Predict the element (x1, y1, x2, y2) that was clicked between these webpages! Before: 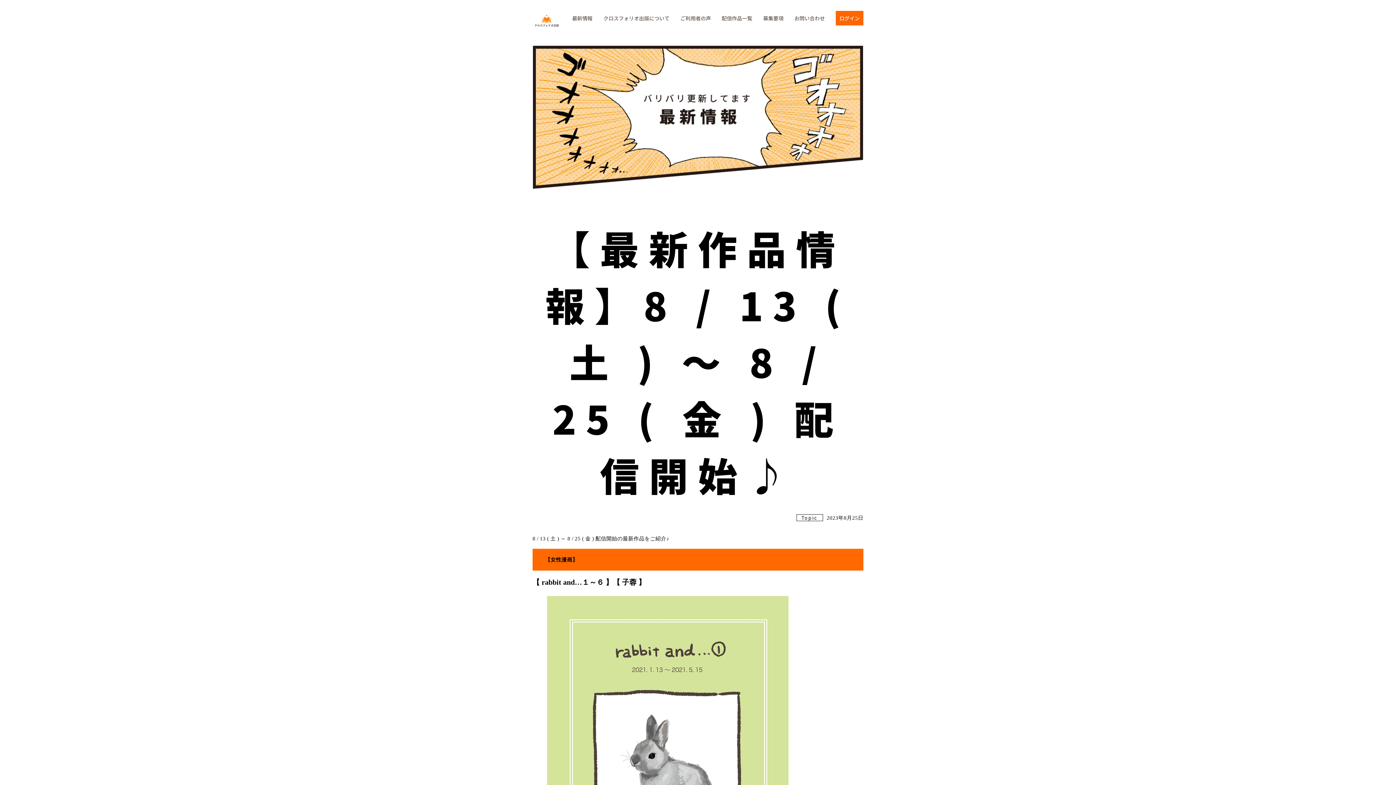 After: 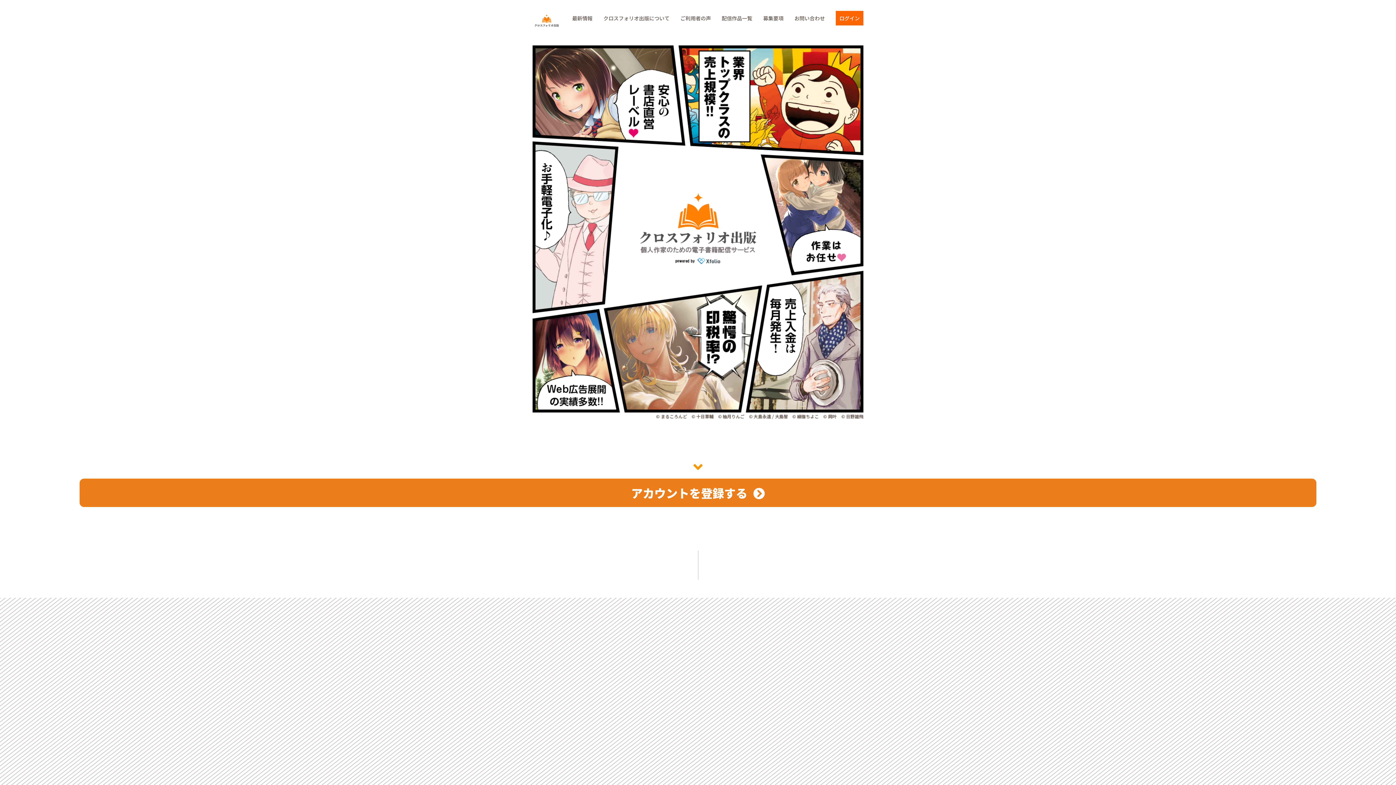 Action: bbox: (532, 14, 561, 21)